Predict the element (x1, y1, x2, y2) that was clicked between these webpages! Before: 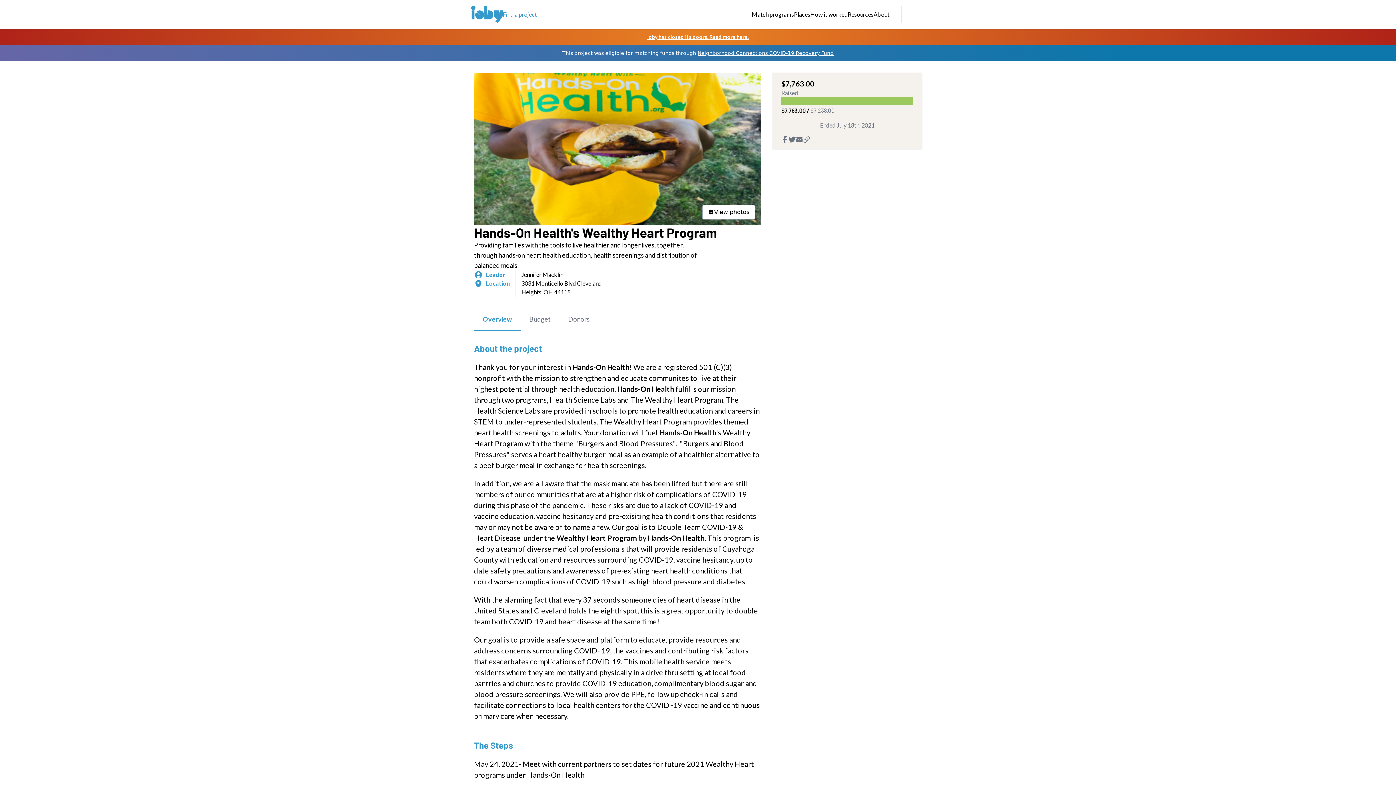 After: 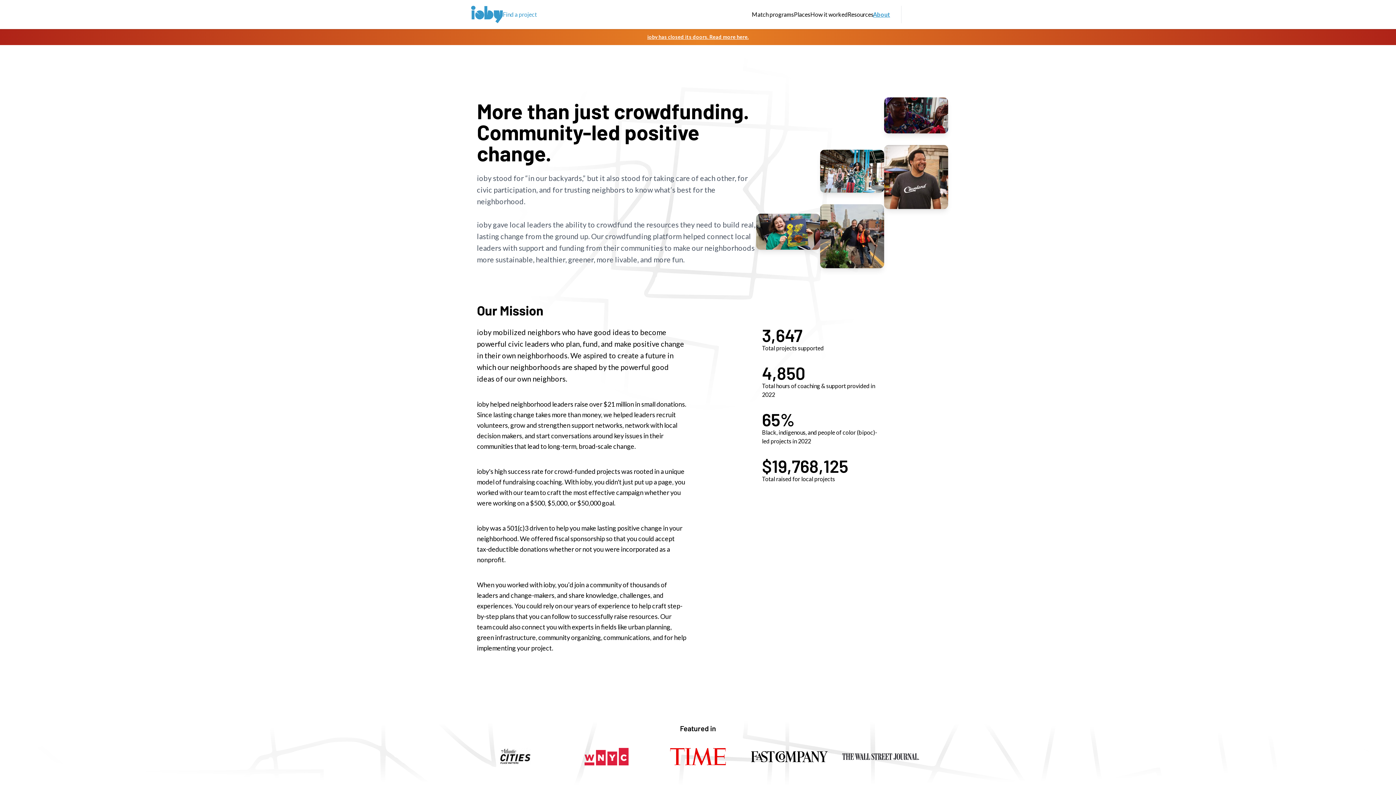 Action: bbox: (873, 10, 889, 18) label: About
About